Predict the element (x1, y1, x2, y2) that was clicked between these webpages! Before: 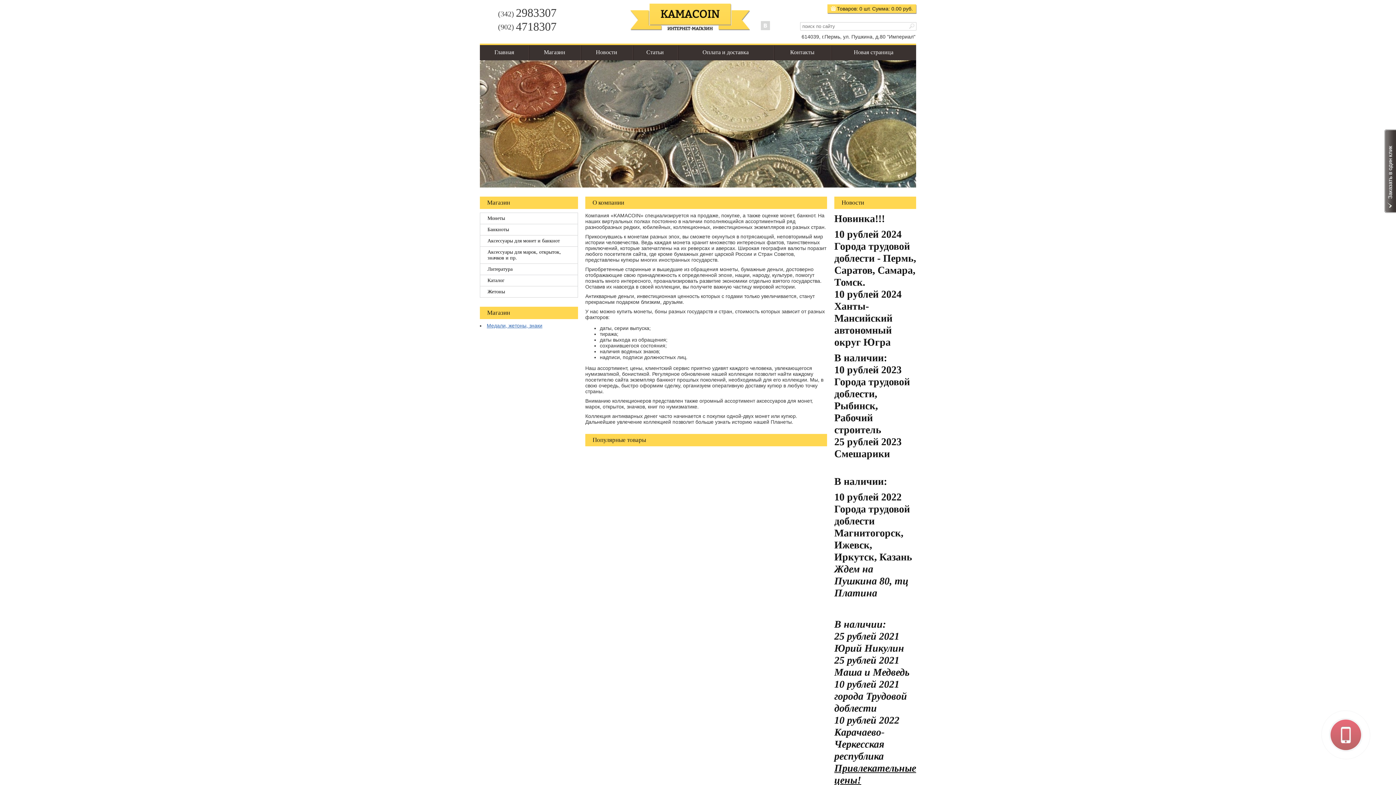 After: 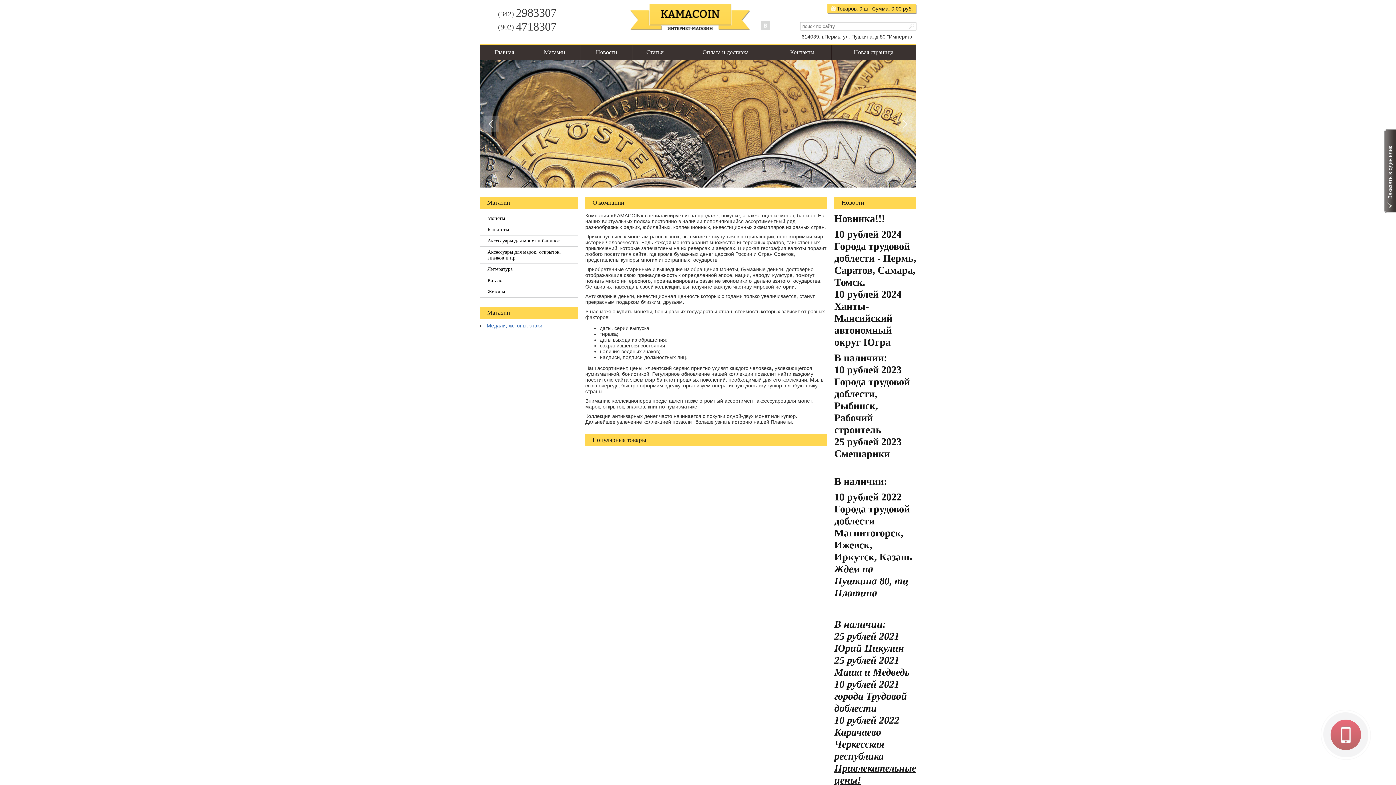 Action: label: 3 bbox: (703, 173, 707, 176)